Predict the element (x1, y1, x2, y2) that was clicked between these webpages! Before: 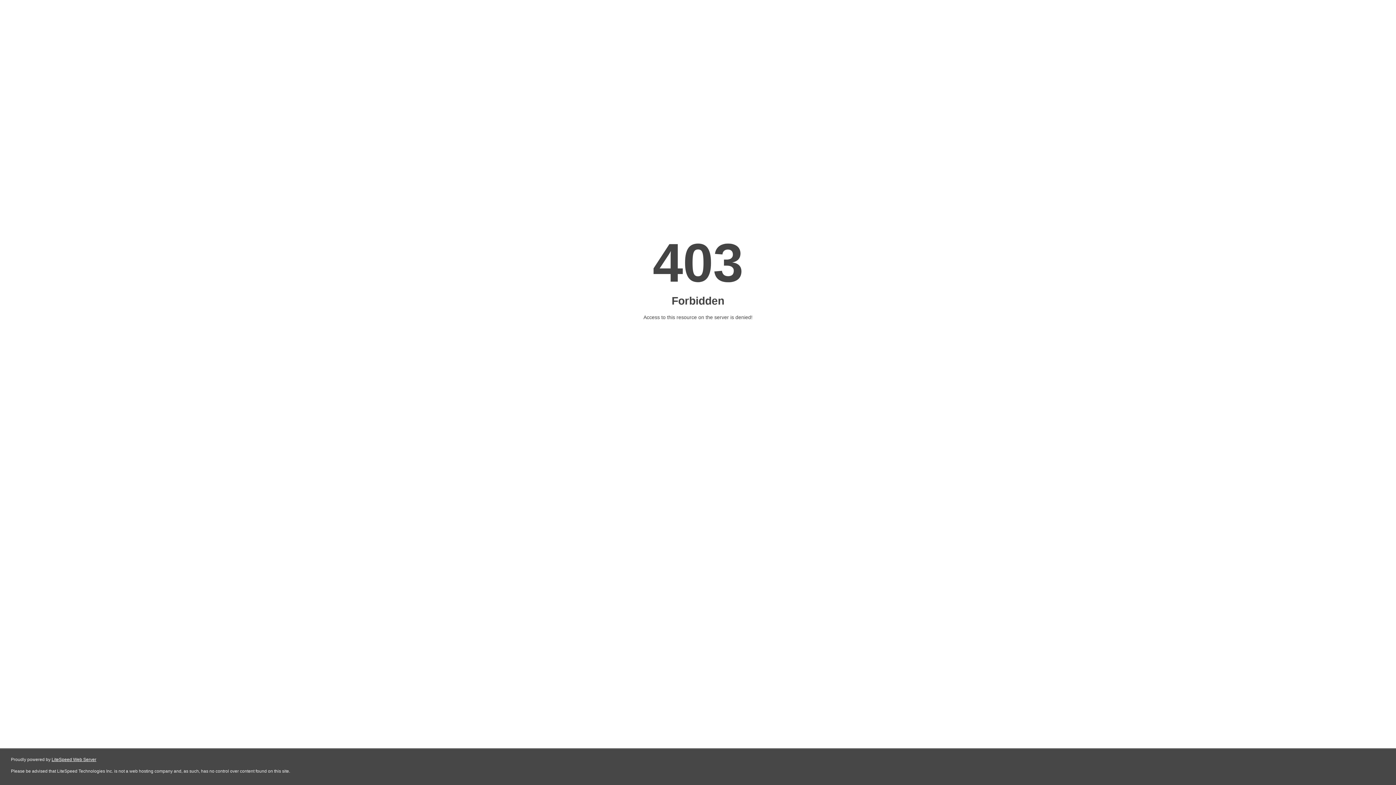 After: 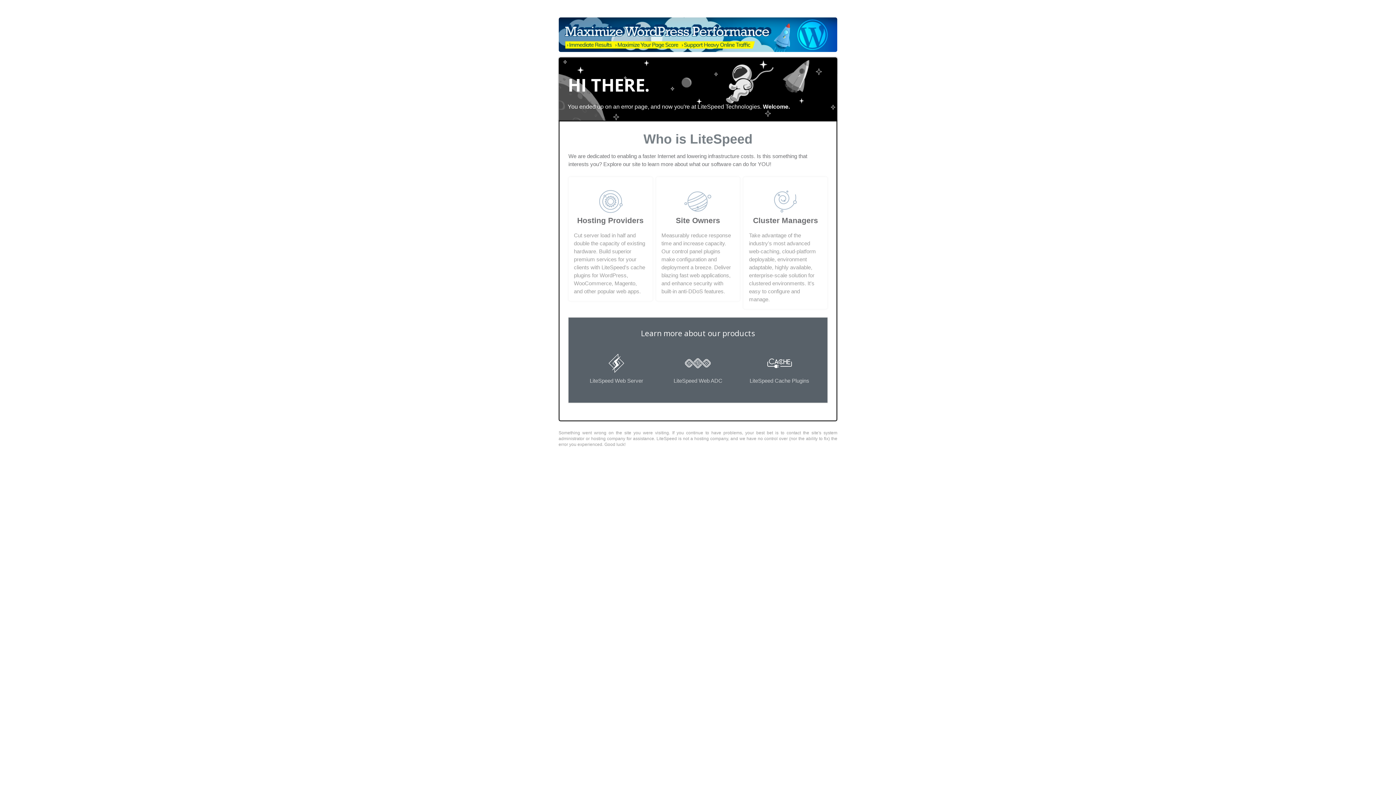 Action: bbox: (51, 757, 96, 762) label: LiteSpeed Web Server